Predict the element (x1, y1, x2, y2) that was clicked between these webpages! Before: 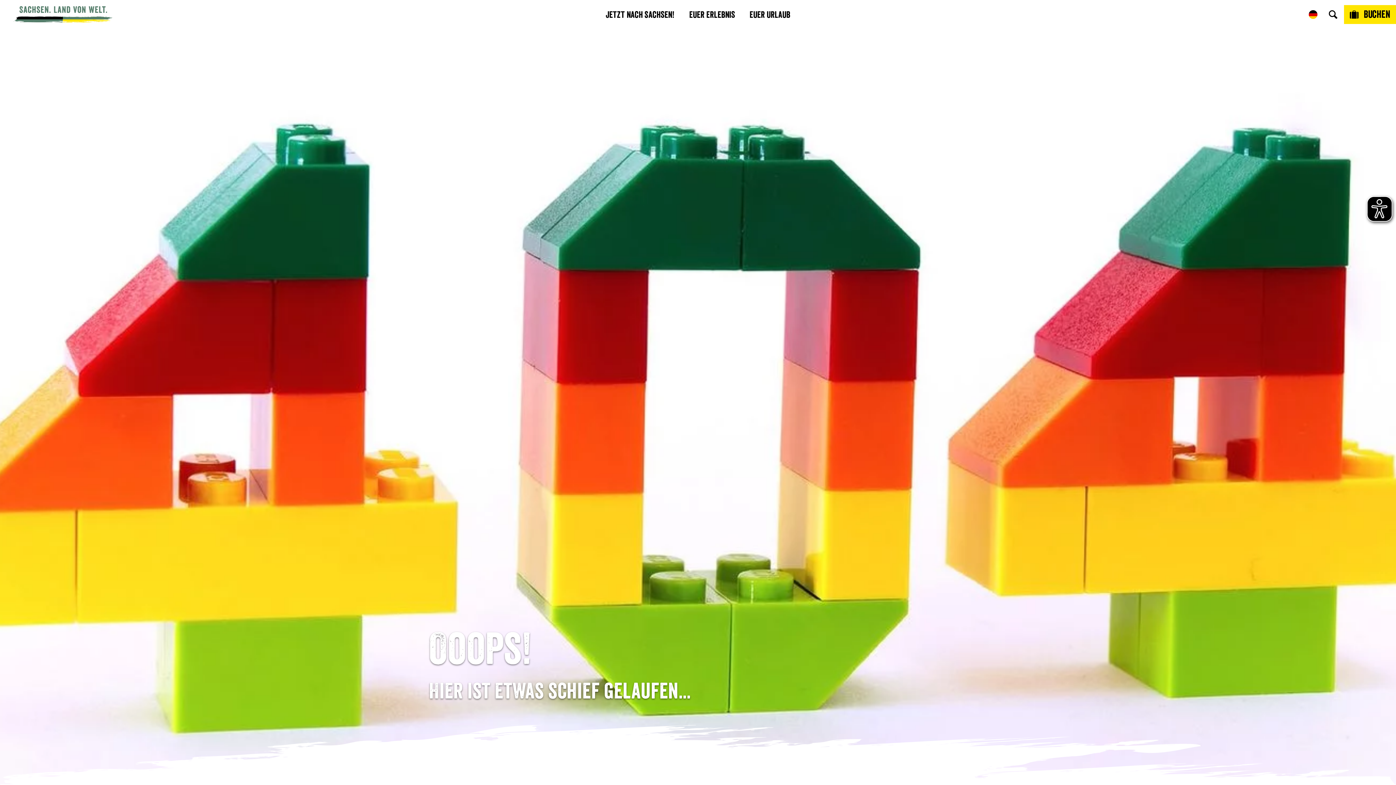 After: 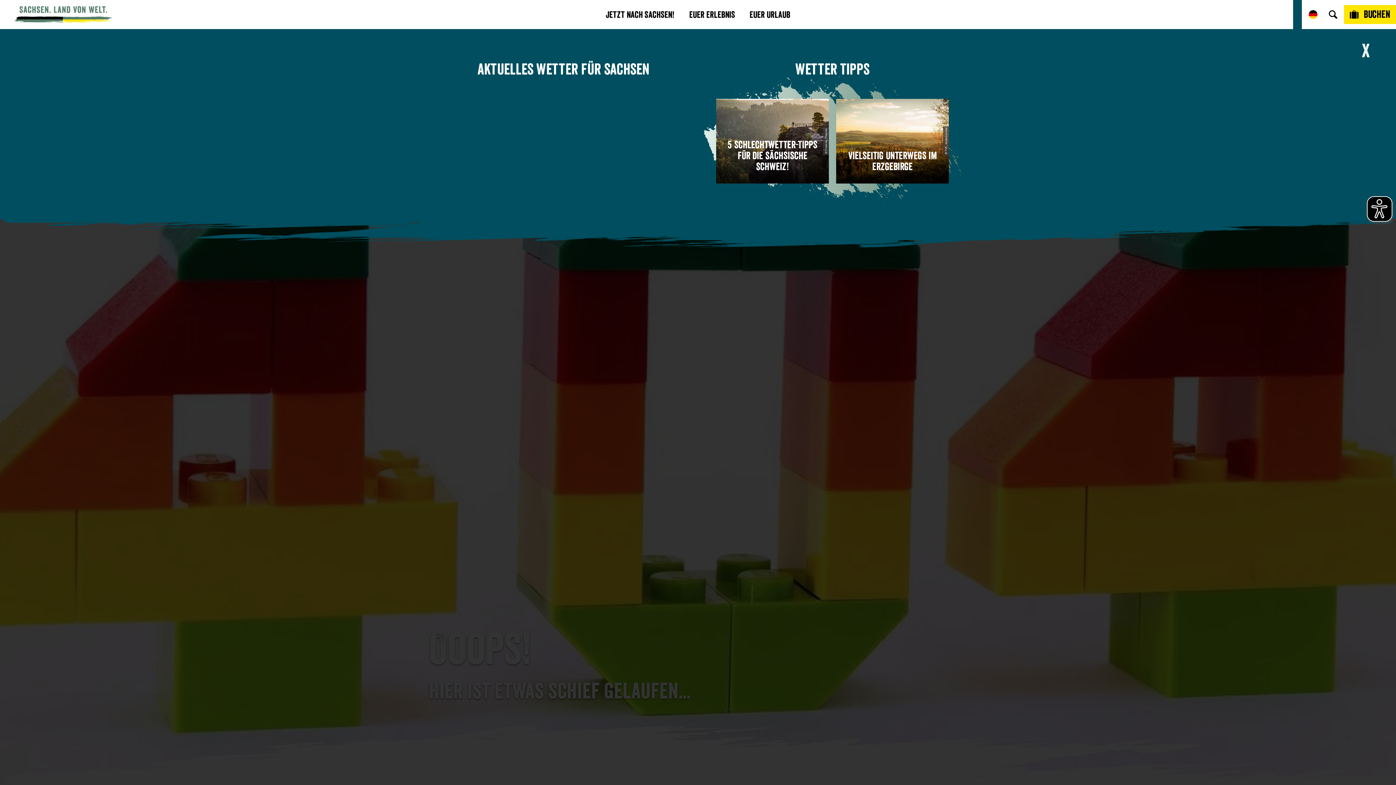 Action: bbox: (1293, 0, 1302, 29)